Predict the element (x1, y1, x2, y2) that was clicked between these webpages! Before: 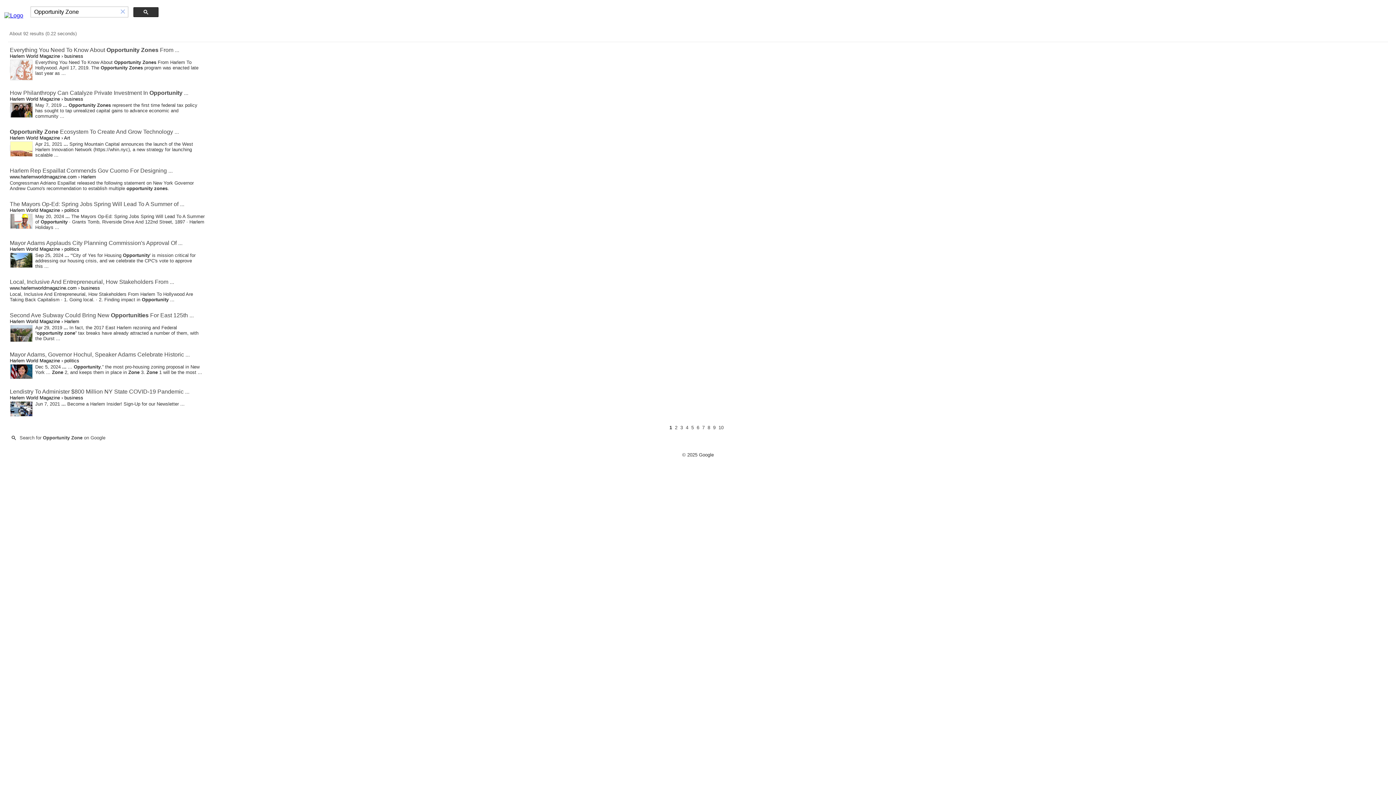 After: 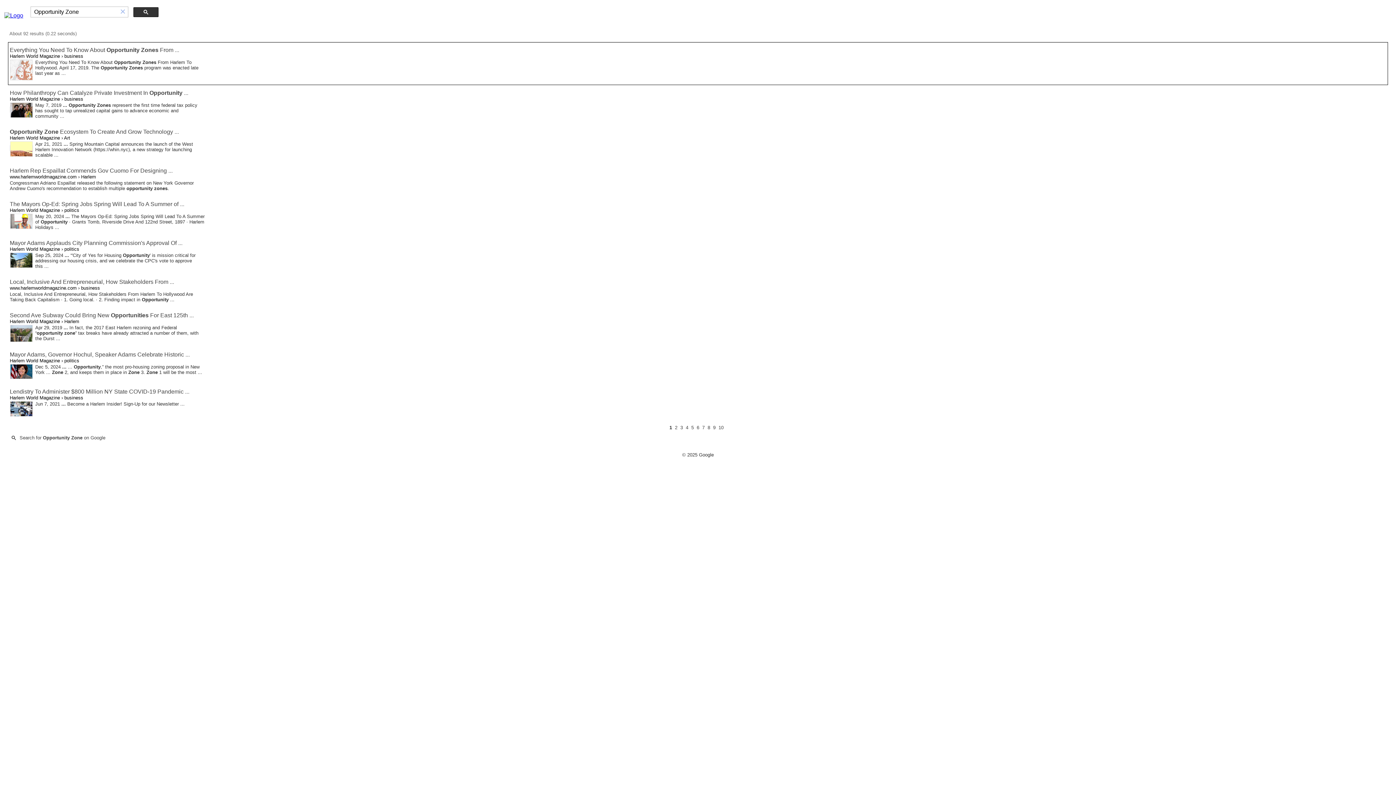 Action: bbox: (9, 66, 33, 72)